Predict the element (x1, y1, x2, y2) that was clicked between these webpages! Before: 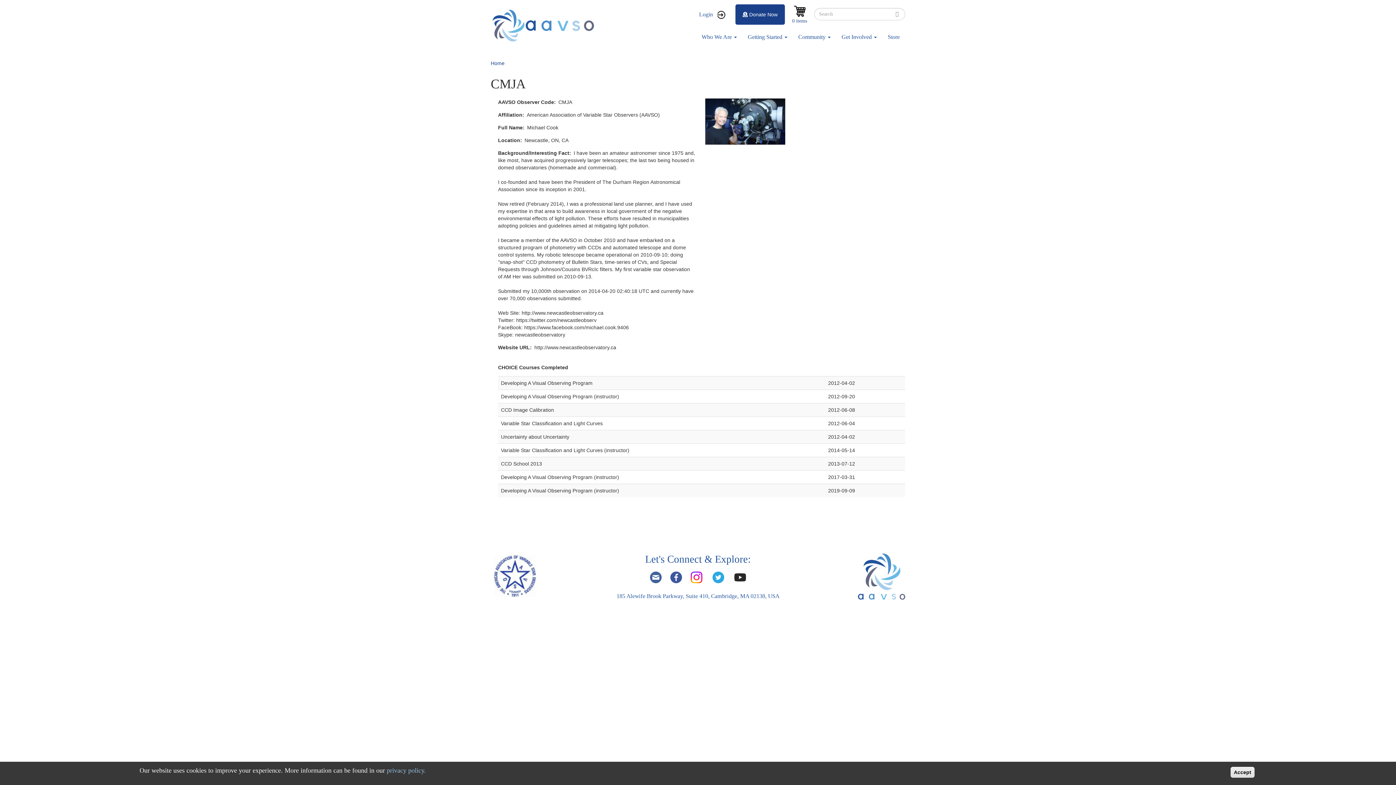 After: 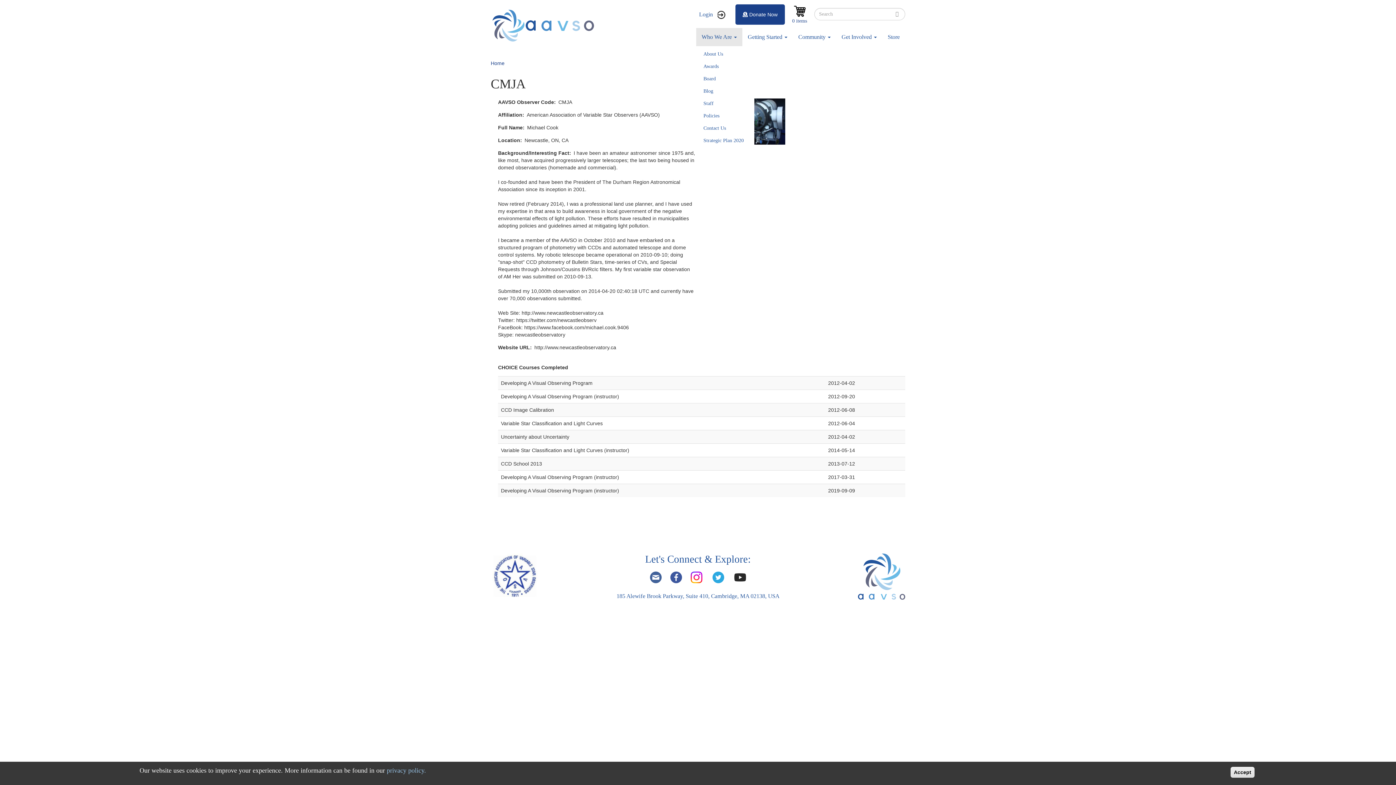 Action: bbox: (696, 28, 742, 46) label: Who We Are 